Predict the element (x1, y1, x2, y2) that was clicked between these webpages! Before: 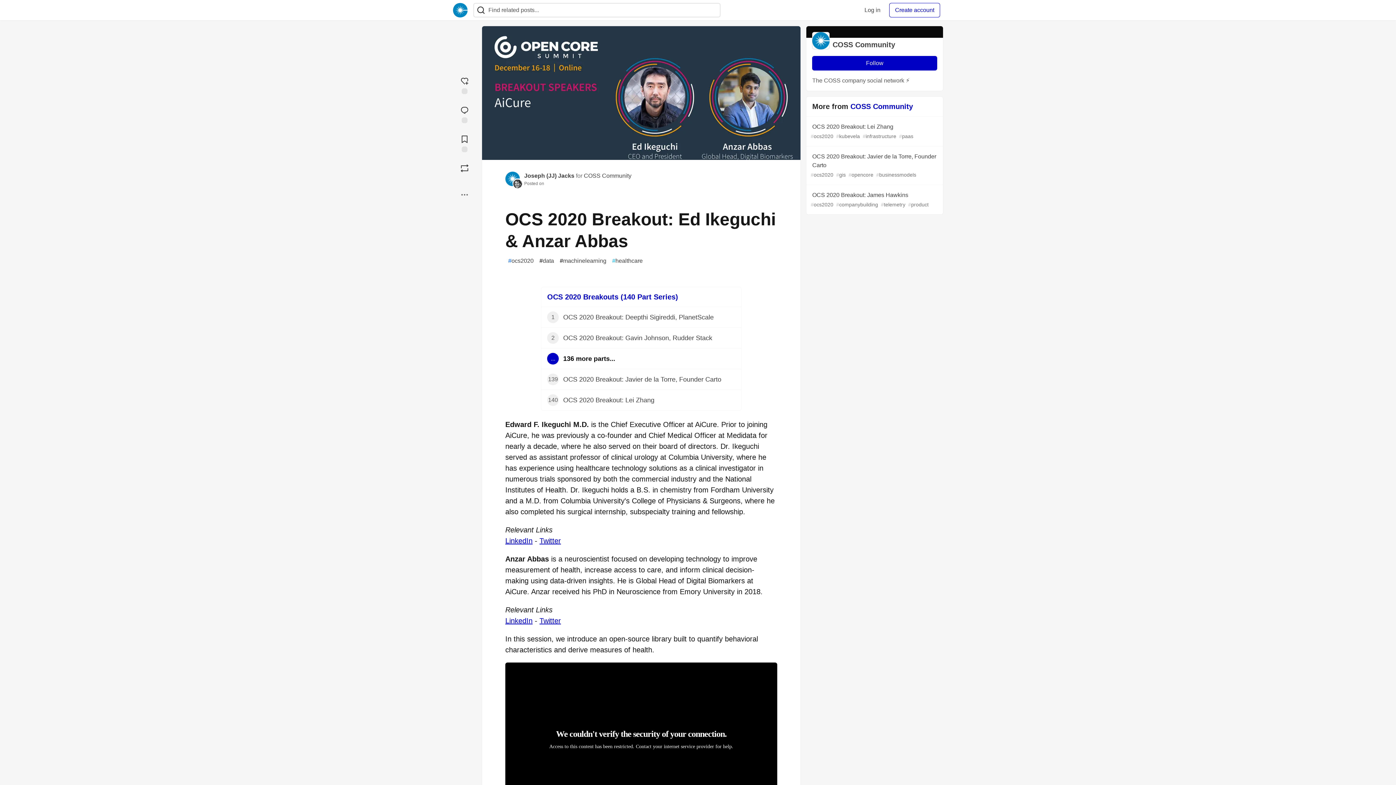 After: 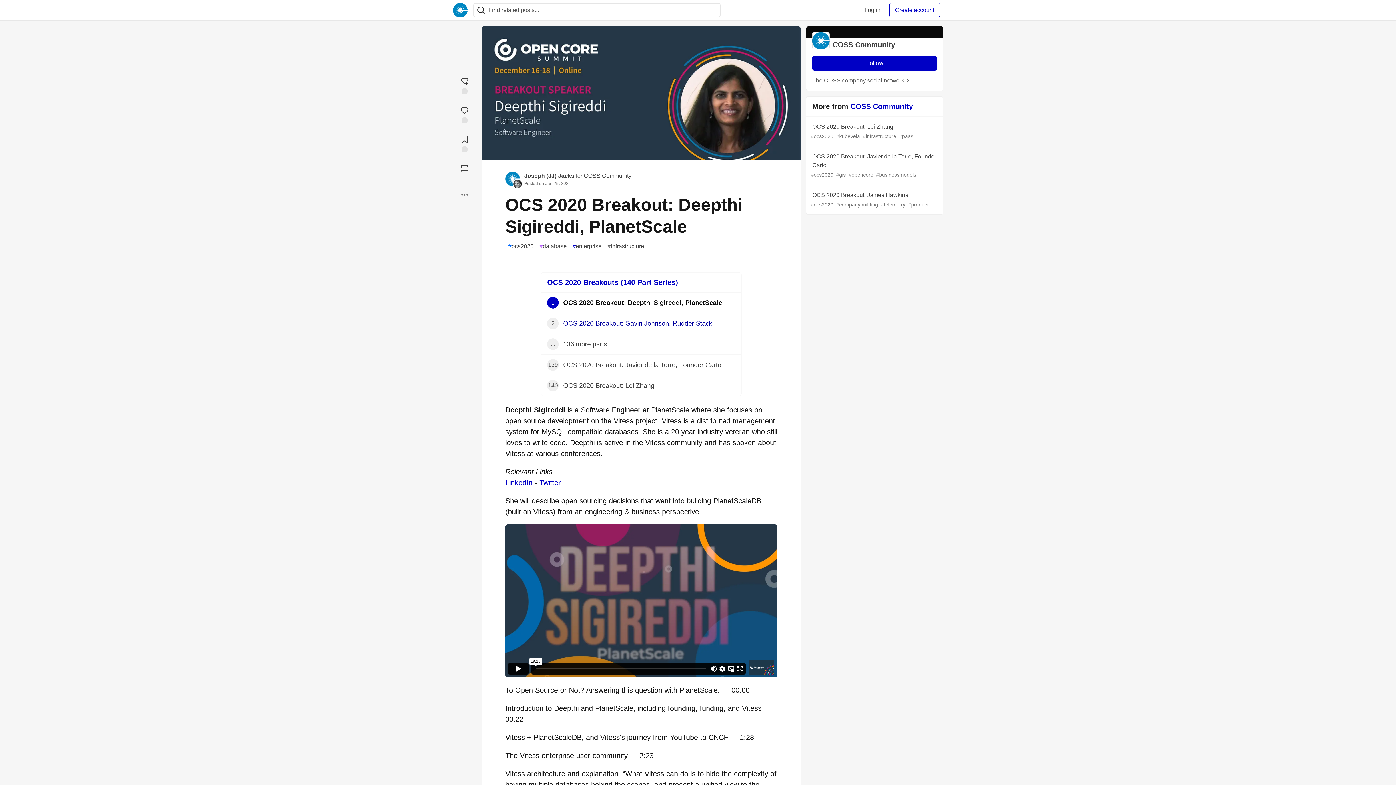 Action: label: 1
OCS 2020 Breakout: Deepthi Sigireddi, PlanetScale bbox: (541, 307, 741, 328)